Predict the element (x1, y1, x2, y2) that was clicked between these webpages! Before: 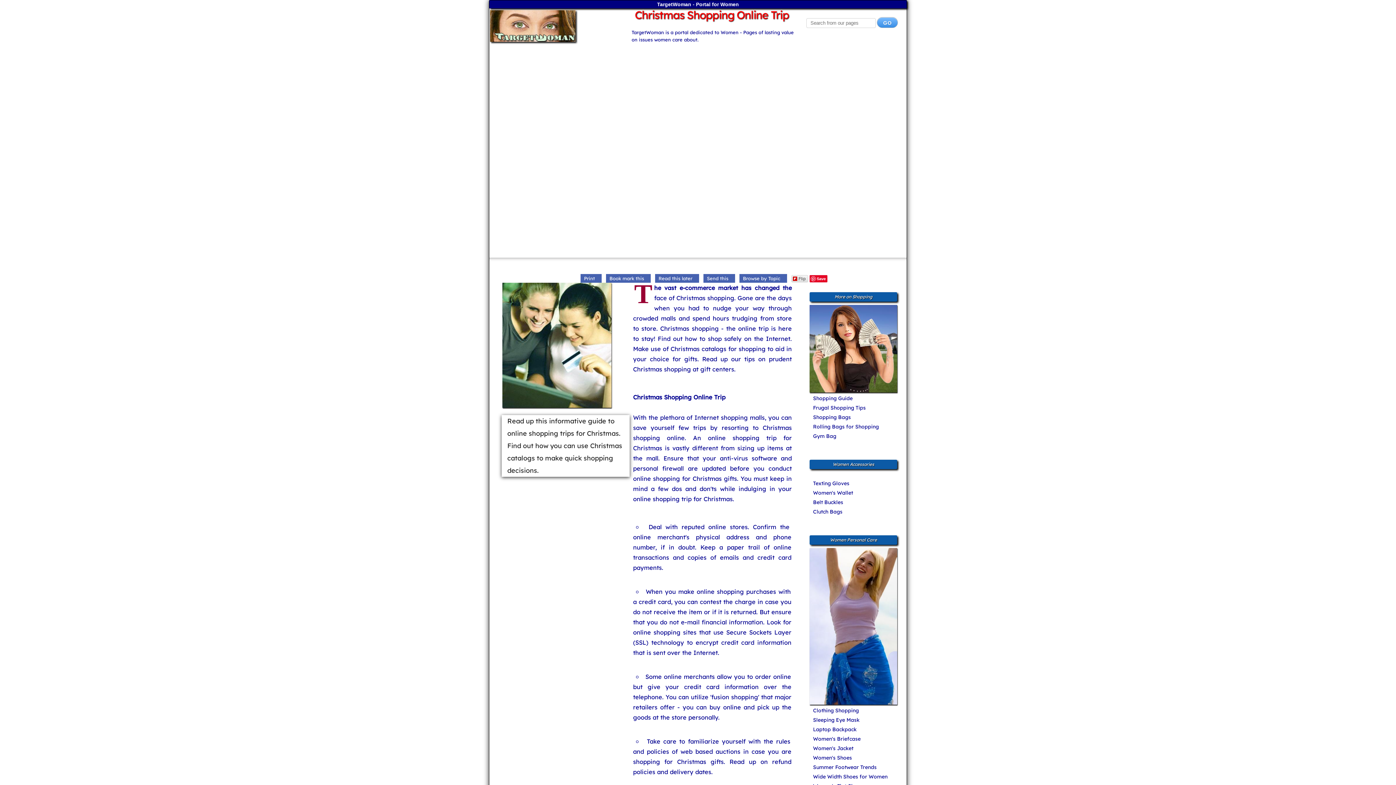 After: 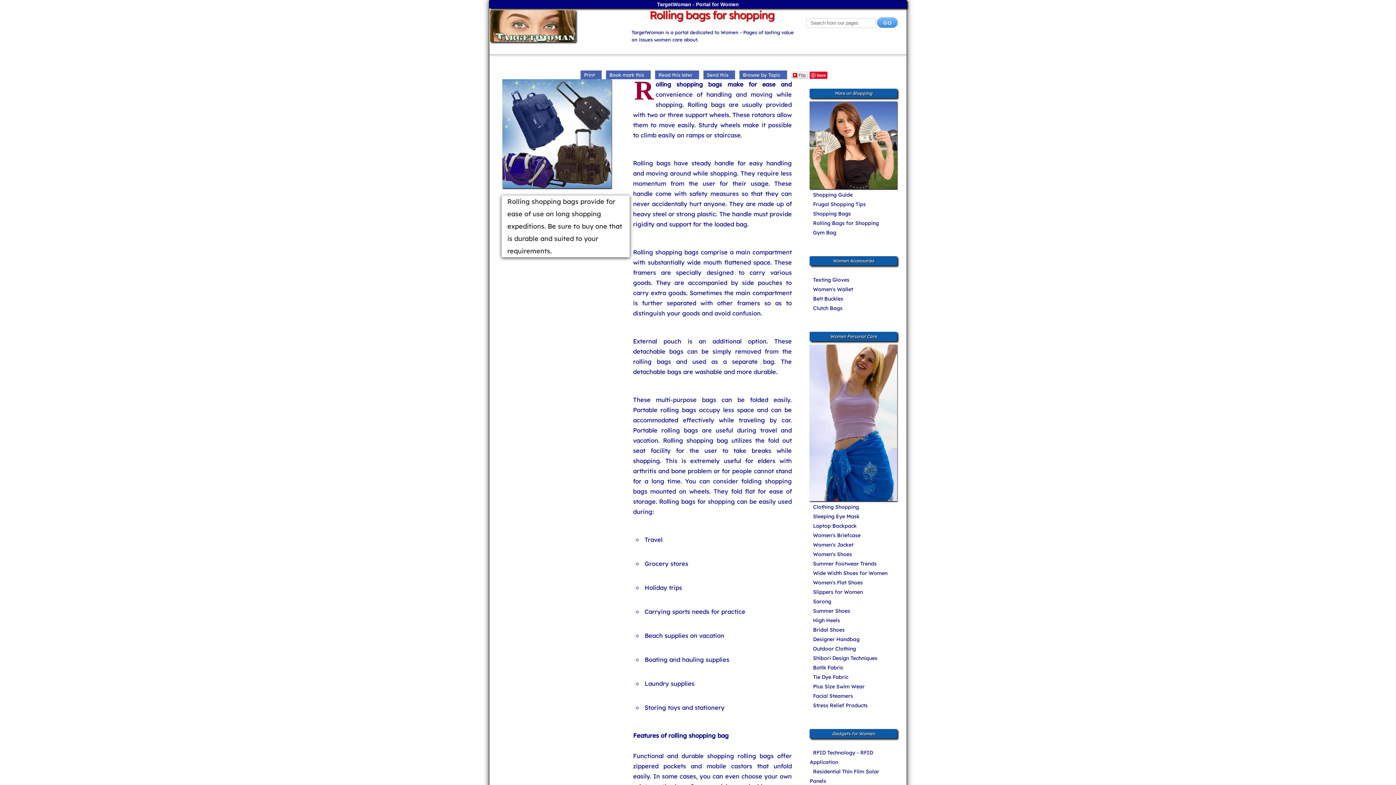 Action: label: Rolling Bags for Shopping bbox: (809, 423, 880, 430)